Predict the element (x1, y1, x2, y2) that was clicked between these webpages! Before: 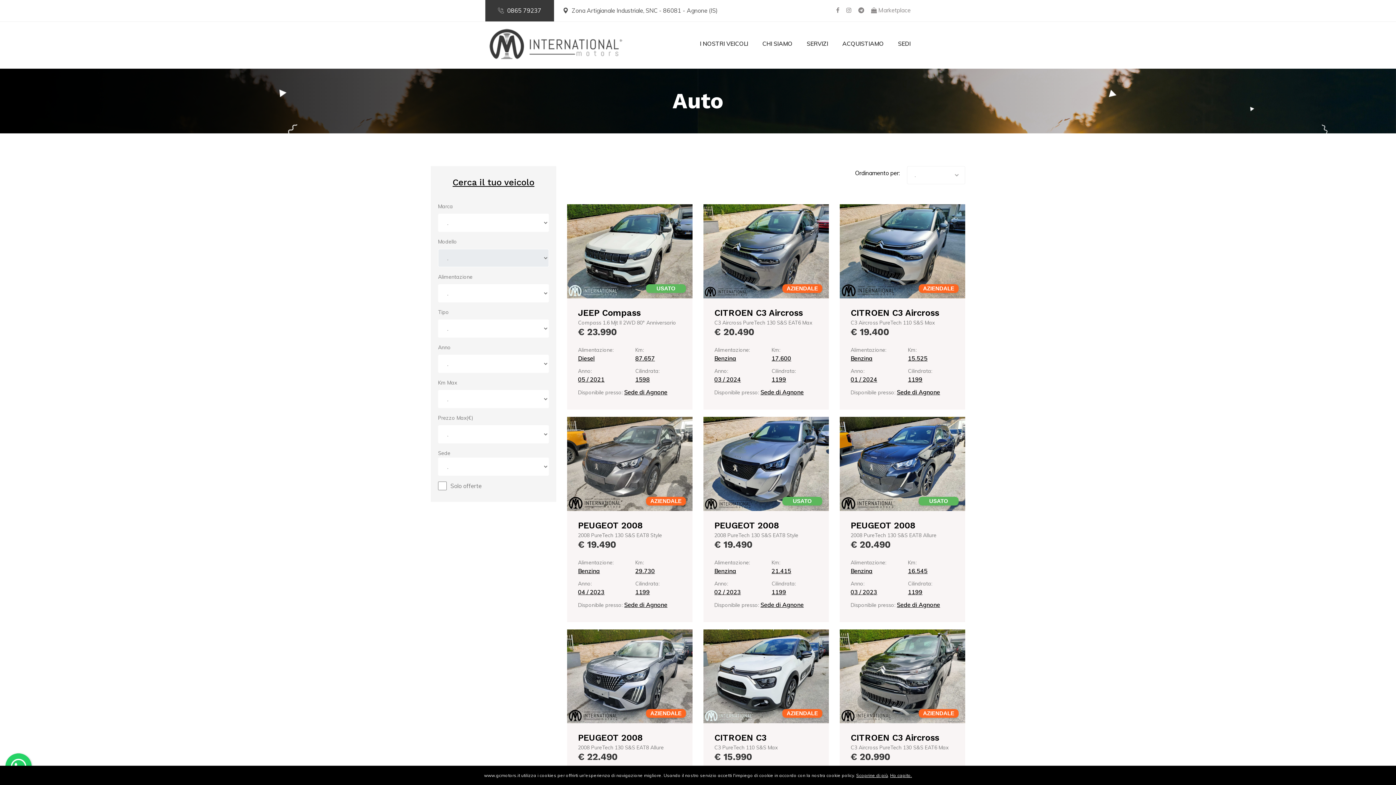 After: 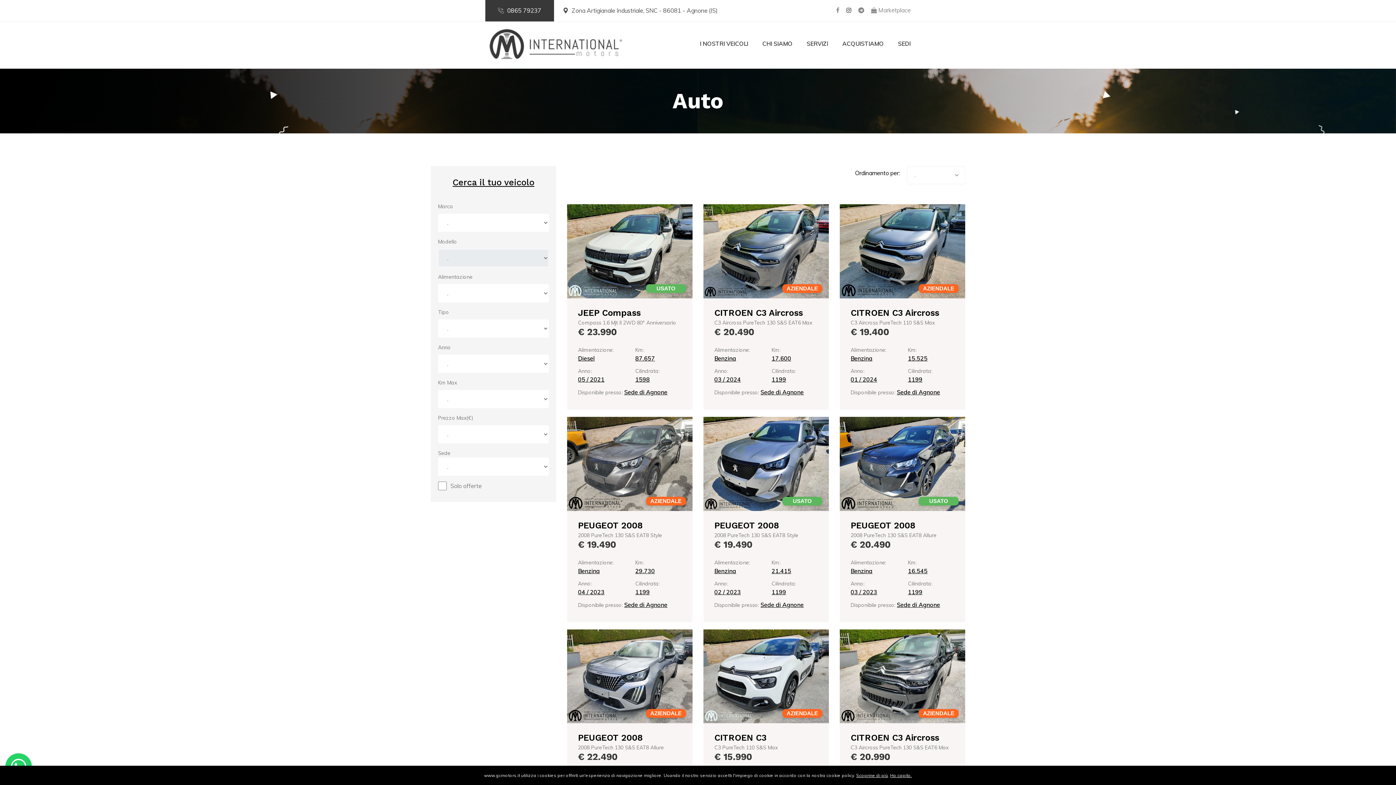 Action: bbox: (846, 6, 851, 13)